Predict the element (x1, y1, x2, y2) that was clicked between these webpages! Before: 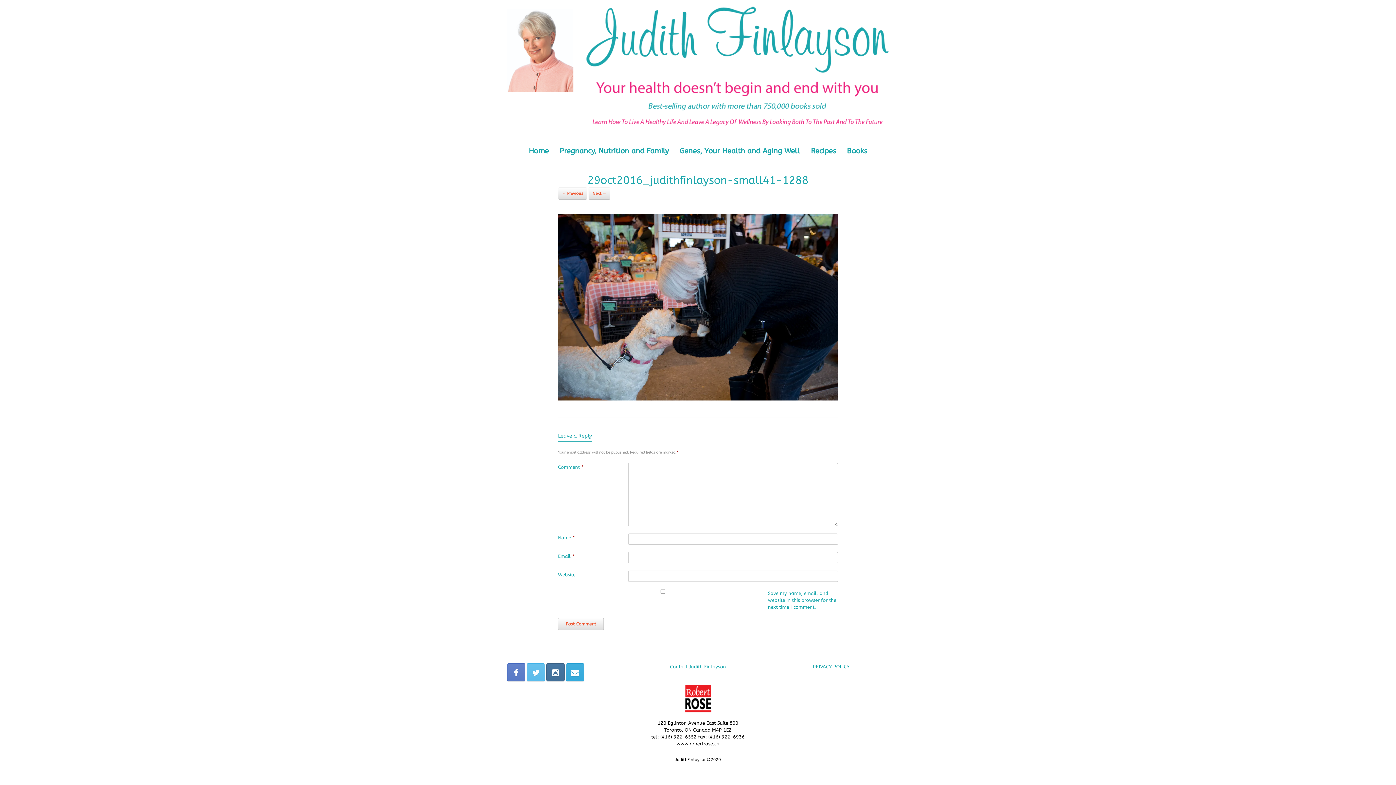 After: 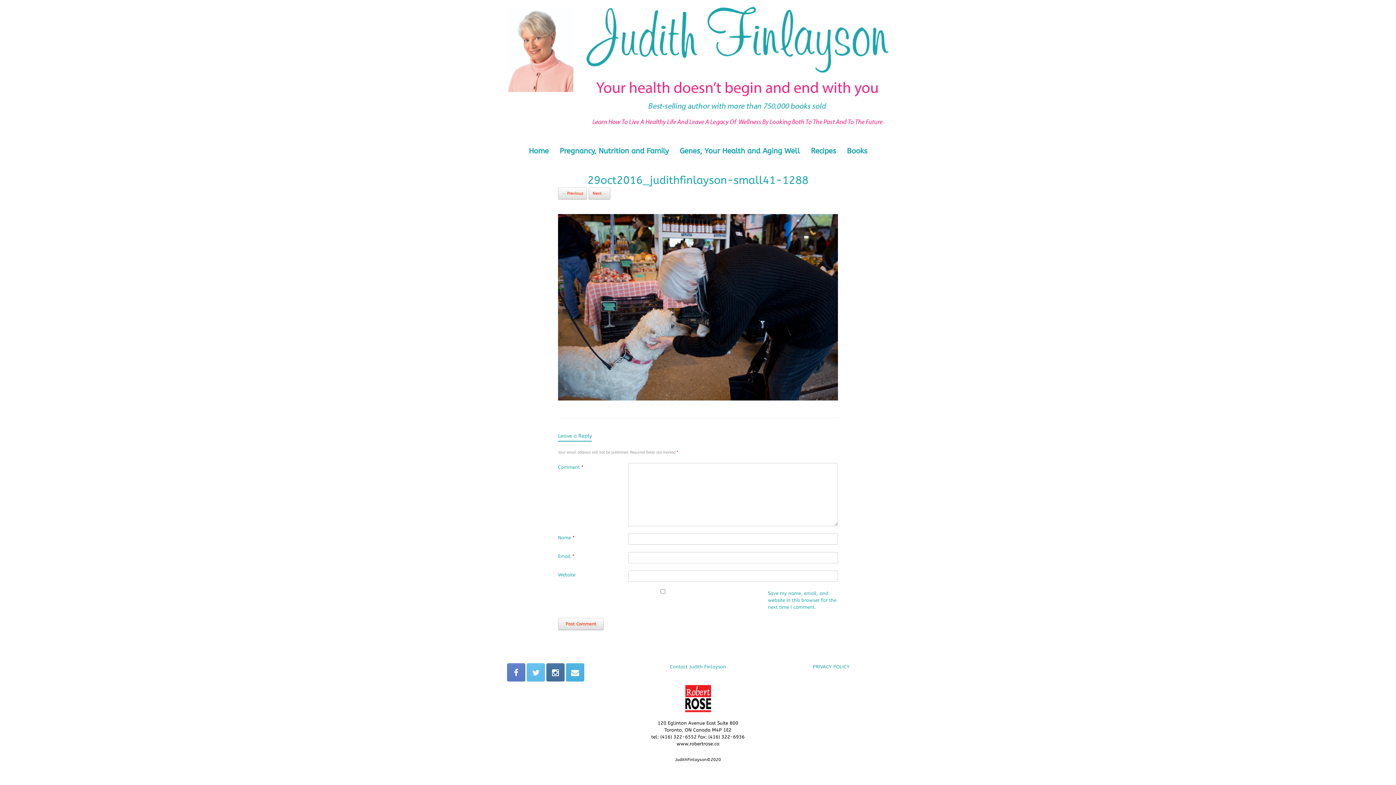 Action: bbox: (566, 663, 584, 681)